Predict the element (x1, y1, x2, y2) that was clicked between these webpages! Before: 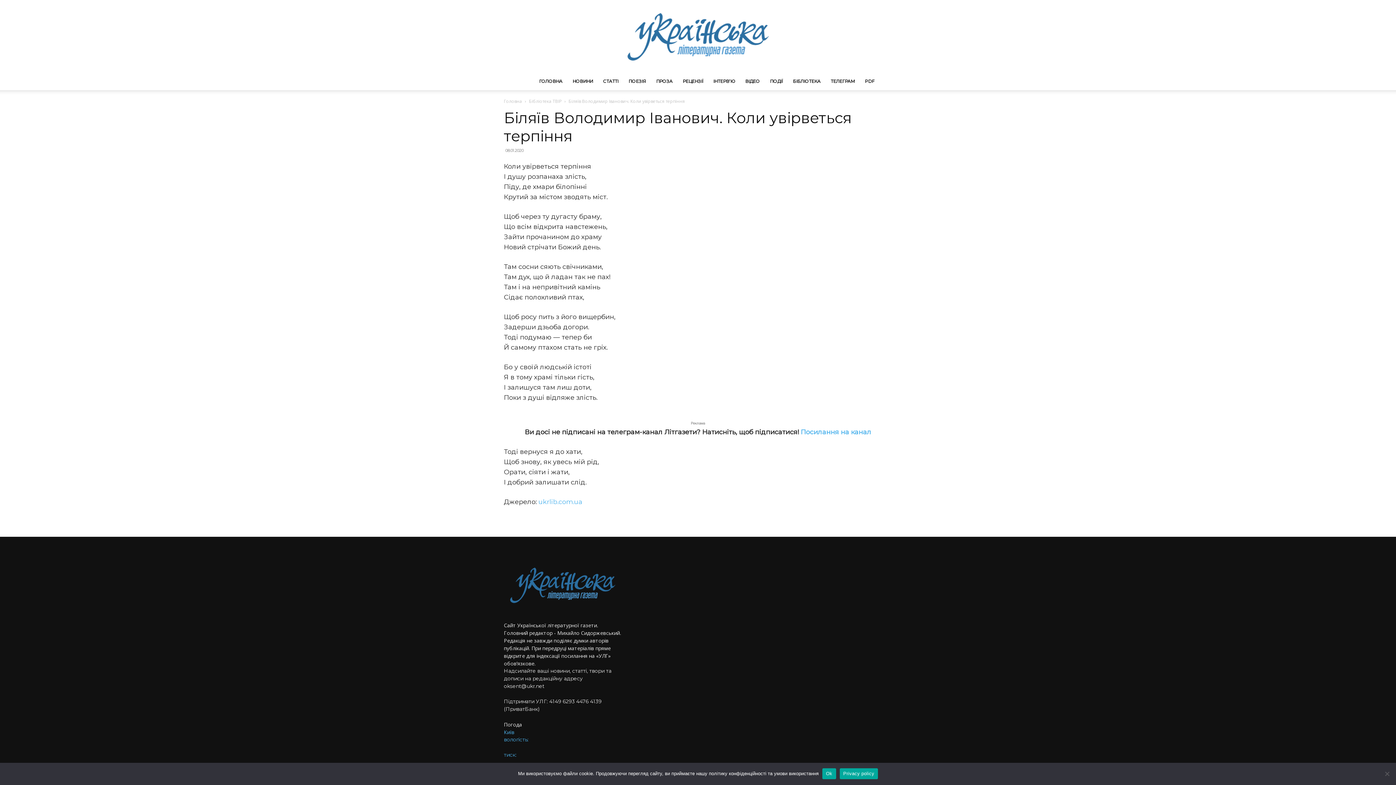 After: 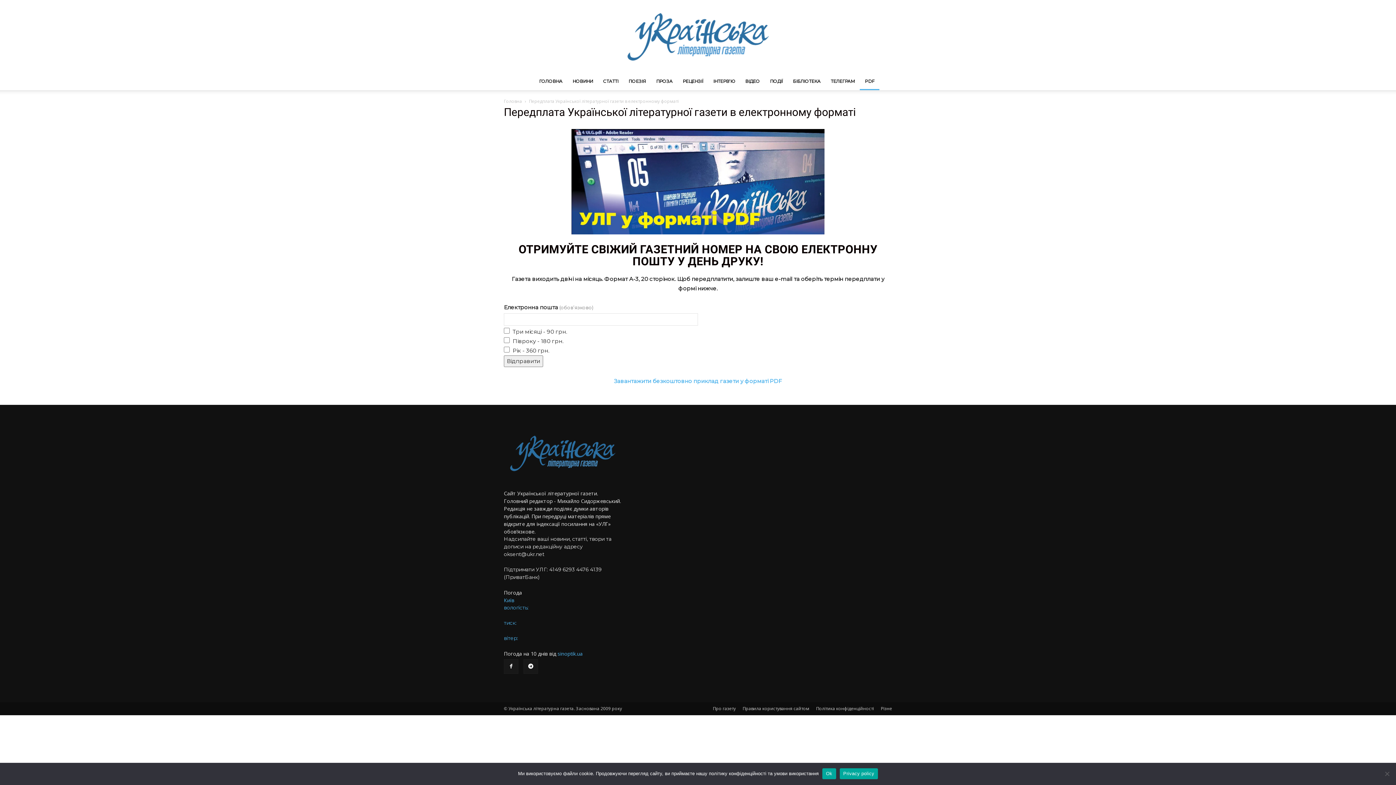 Action: label: PDF bbox: (860, 72, 879, 90)